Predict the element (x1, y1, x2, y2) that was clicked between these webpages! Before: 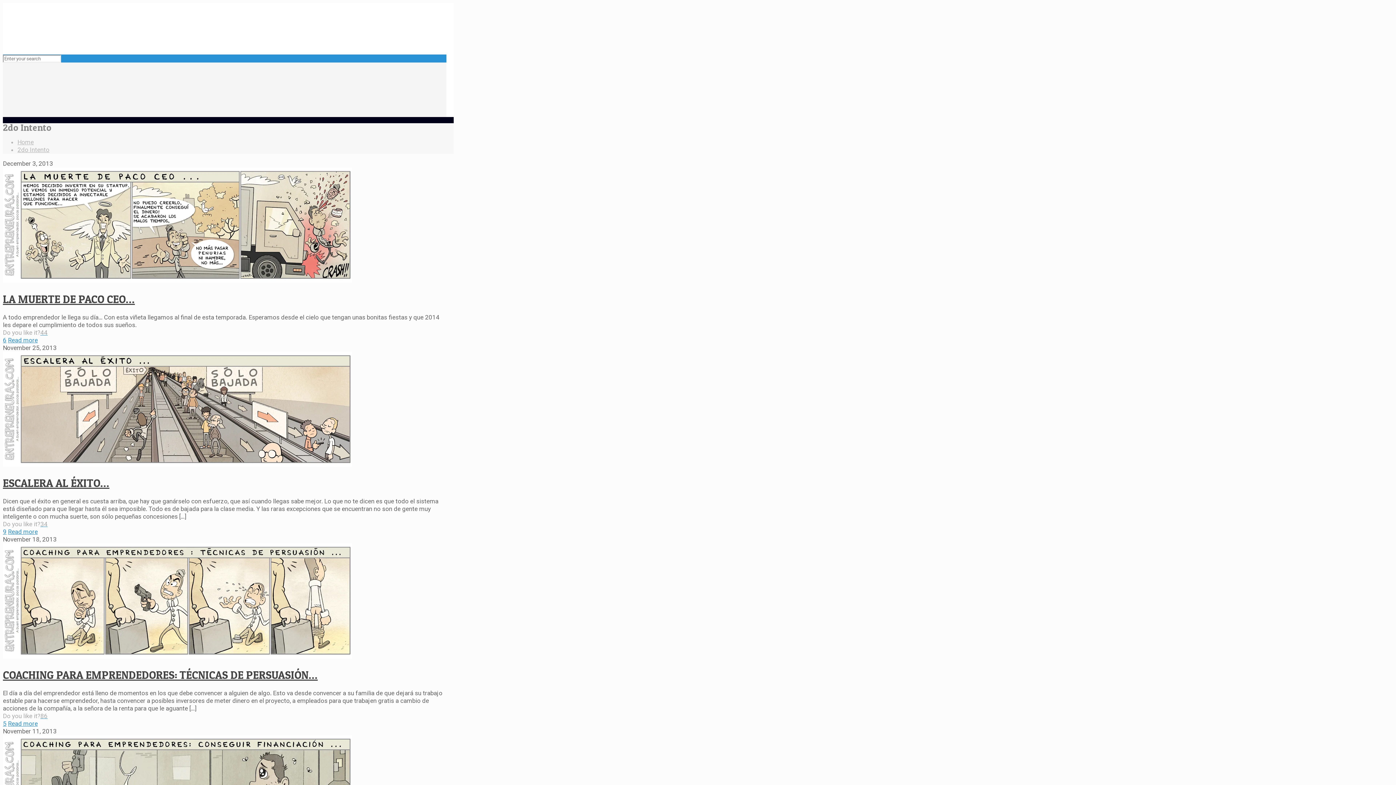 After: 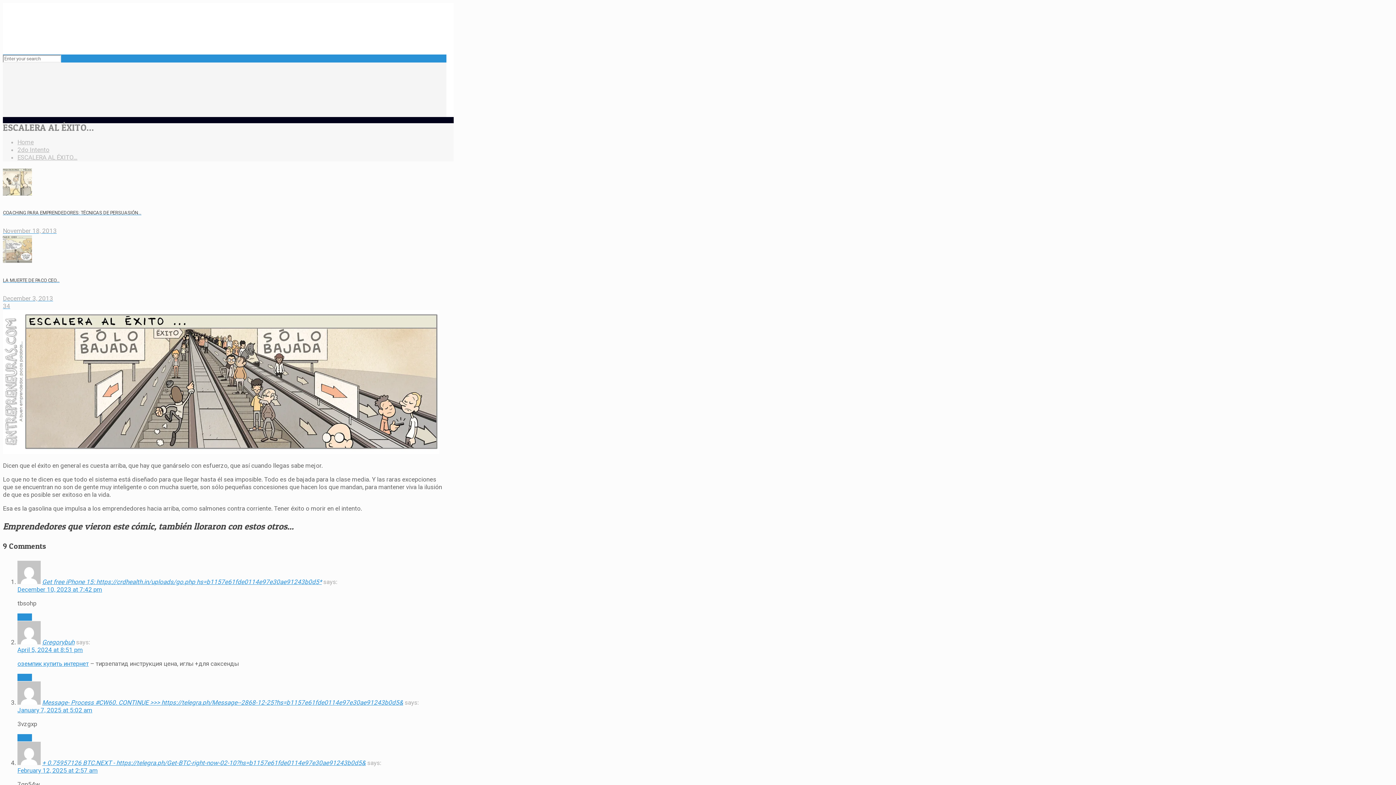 Action: bbox: (2, 528, 6, 535) label: 9